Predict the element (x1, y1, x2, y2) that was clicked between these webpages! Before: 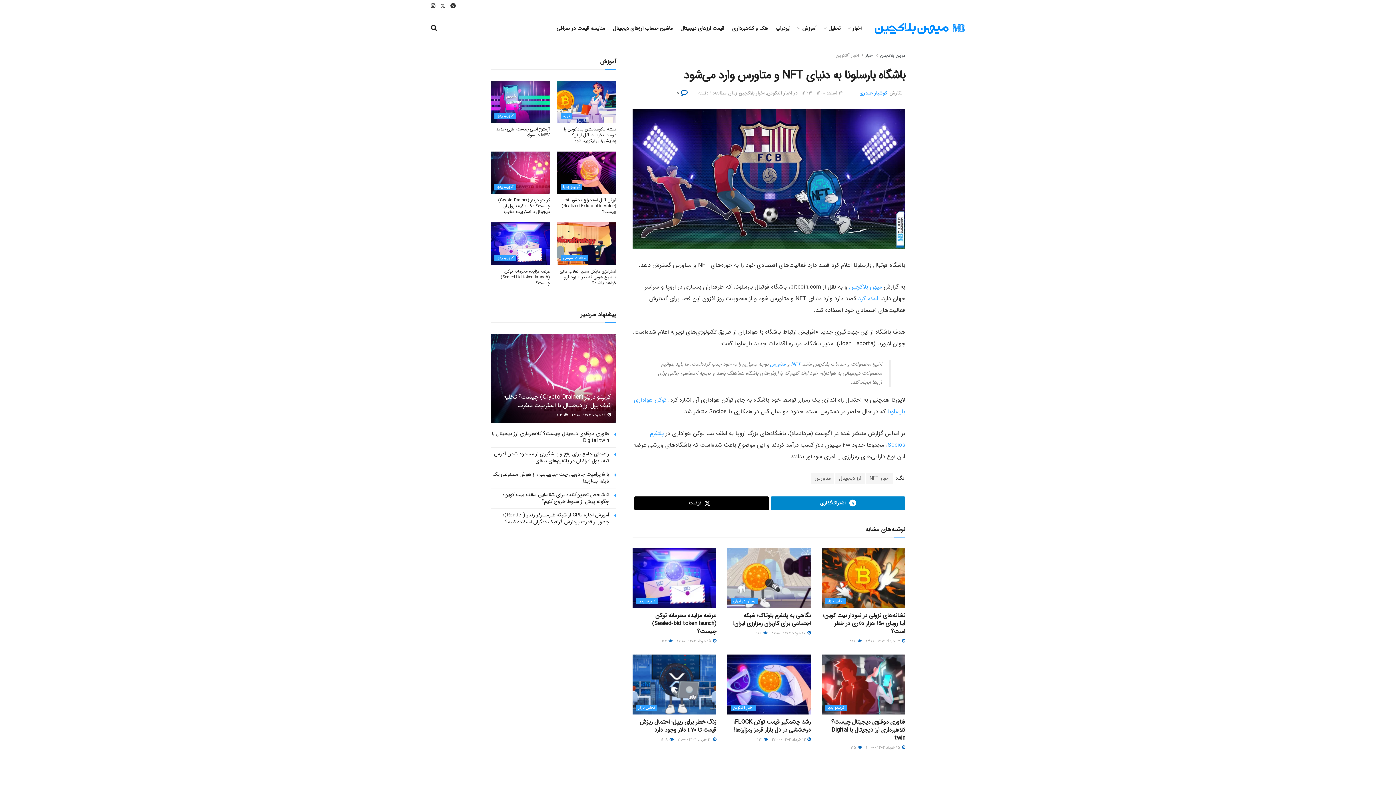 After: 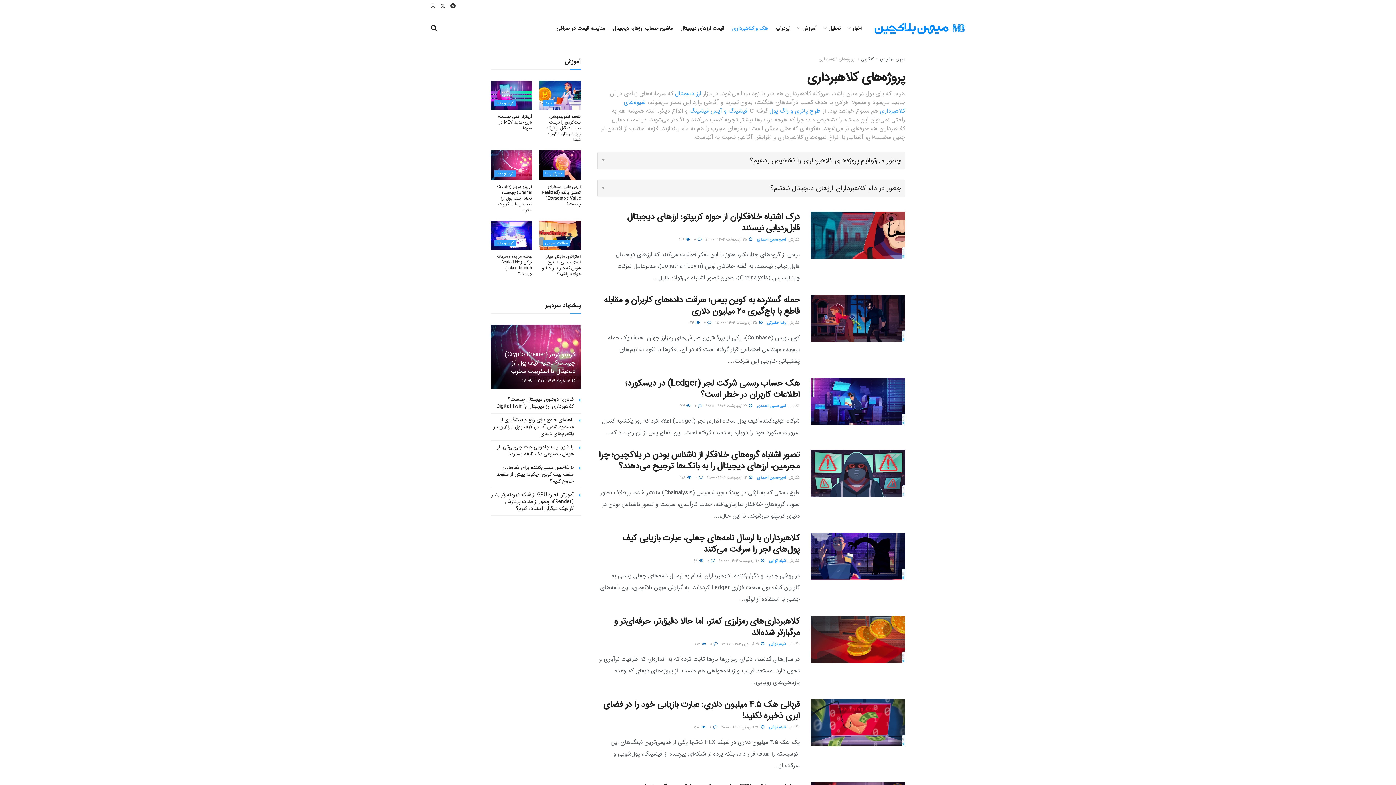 Action: label: هک و کلاهبرداری bbox: (732, 19, 768, 37)